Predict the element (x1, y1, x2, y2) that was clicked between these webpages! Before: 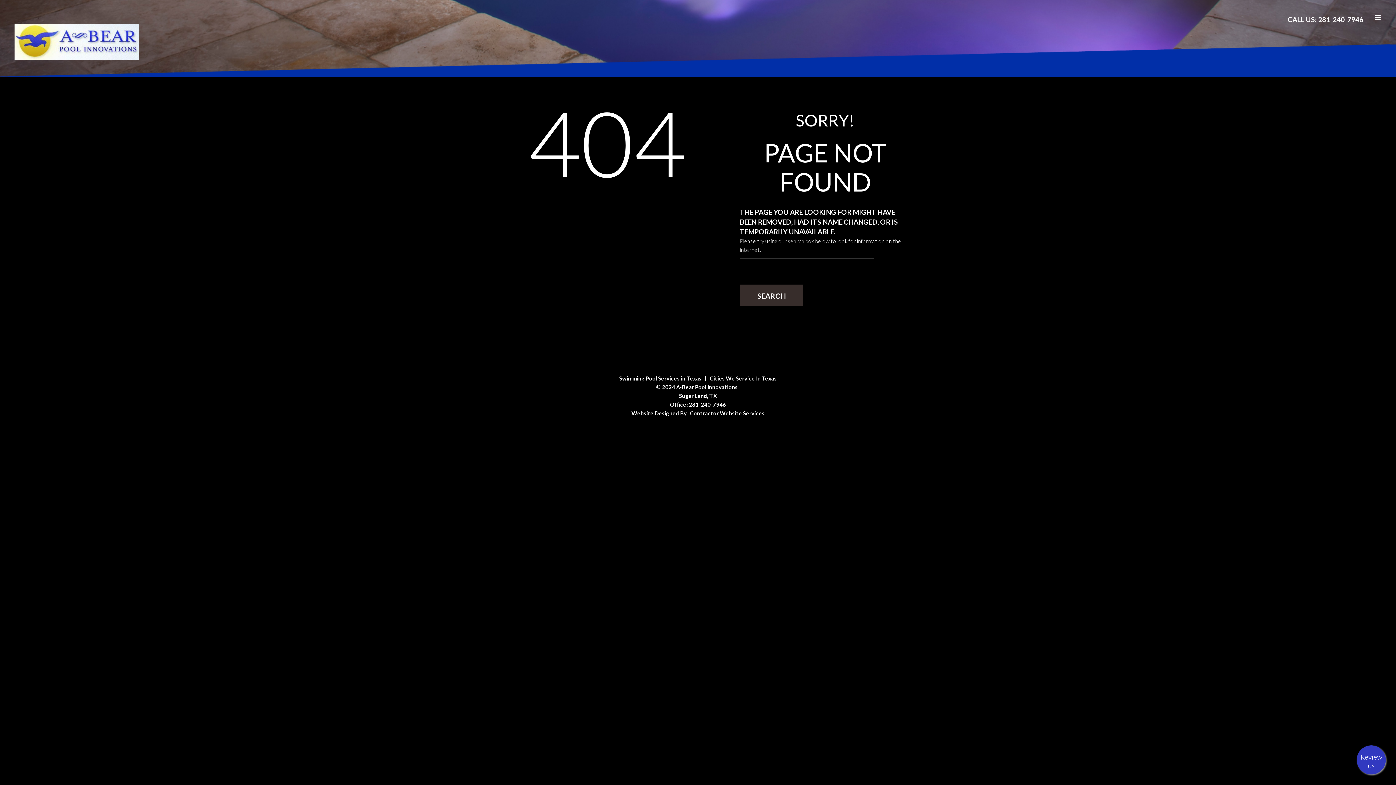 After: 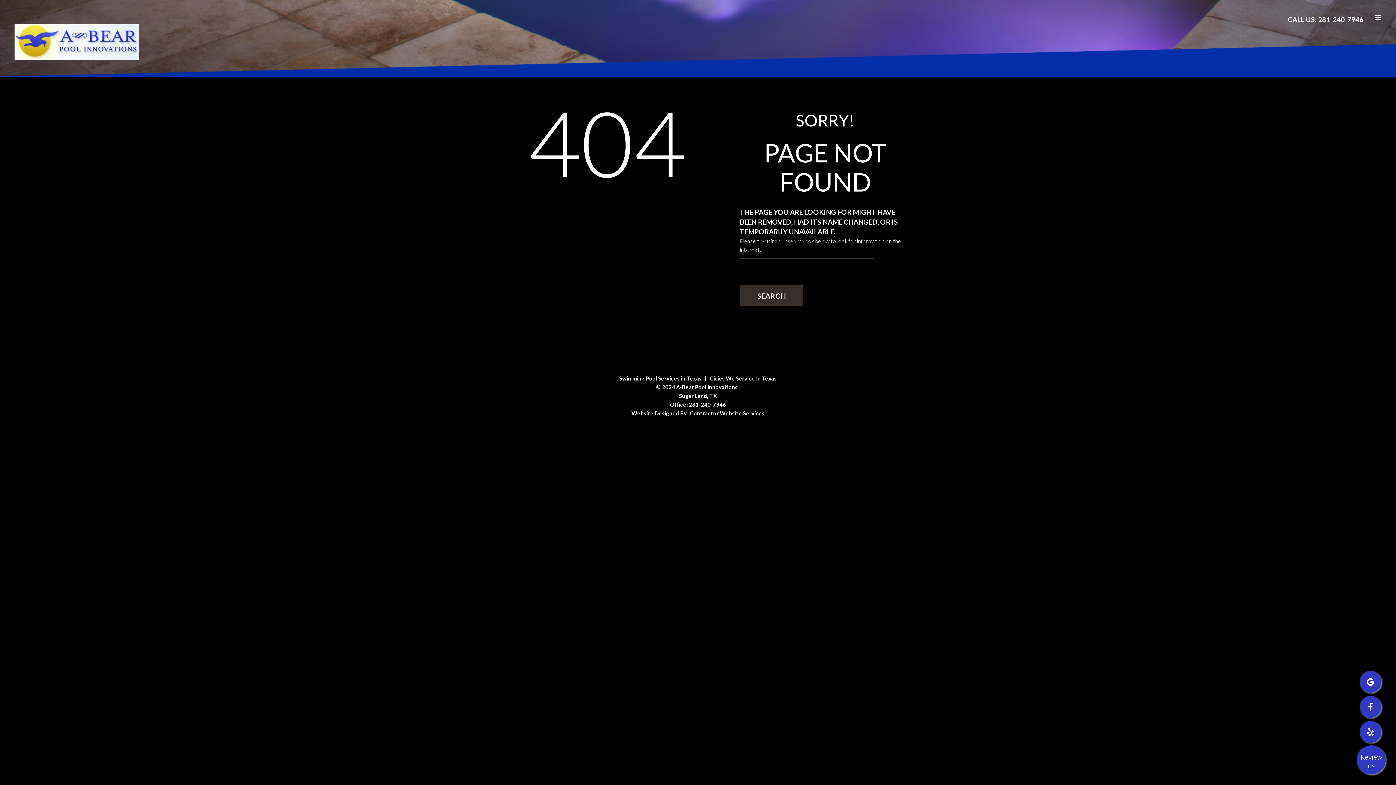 Action: label: Review us bbox: (1357, 745, 1386, 774)